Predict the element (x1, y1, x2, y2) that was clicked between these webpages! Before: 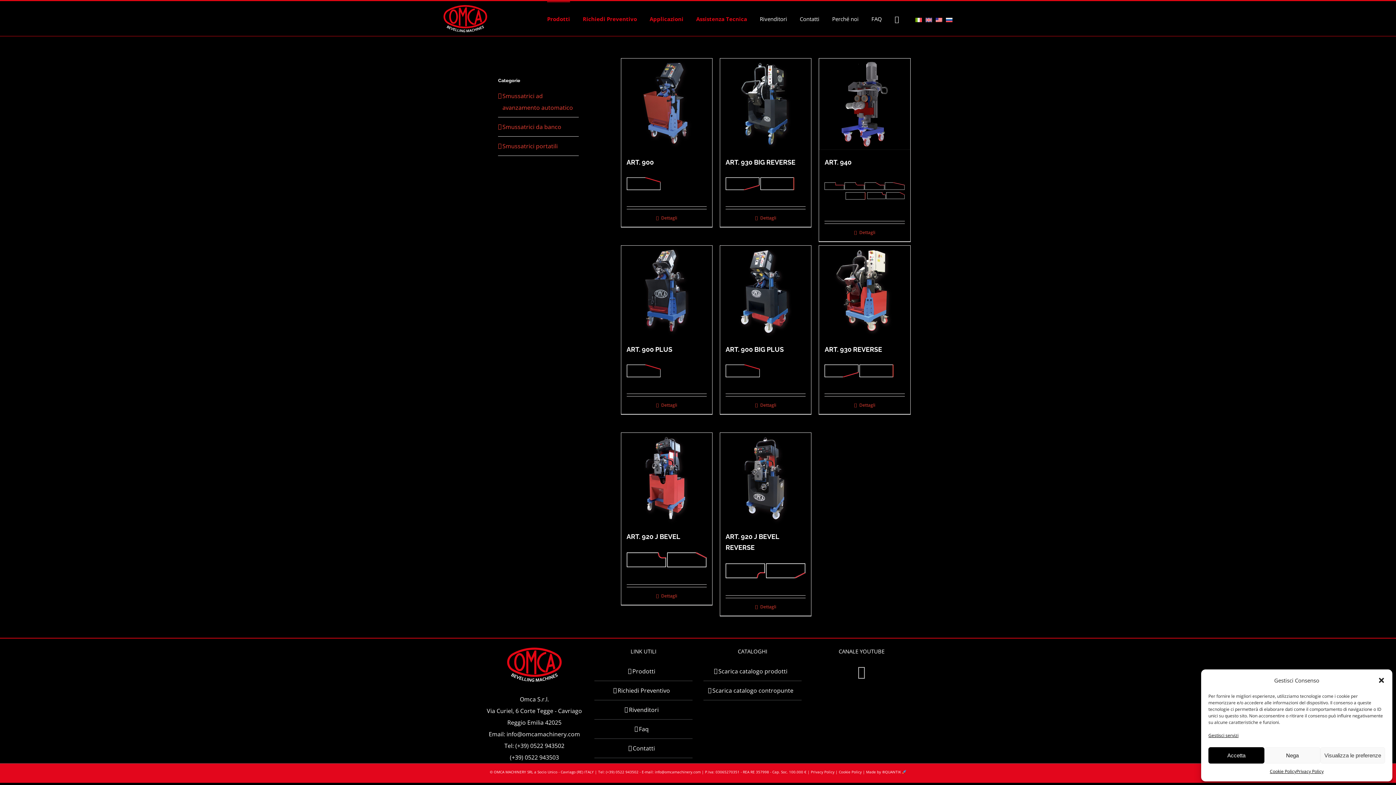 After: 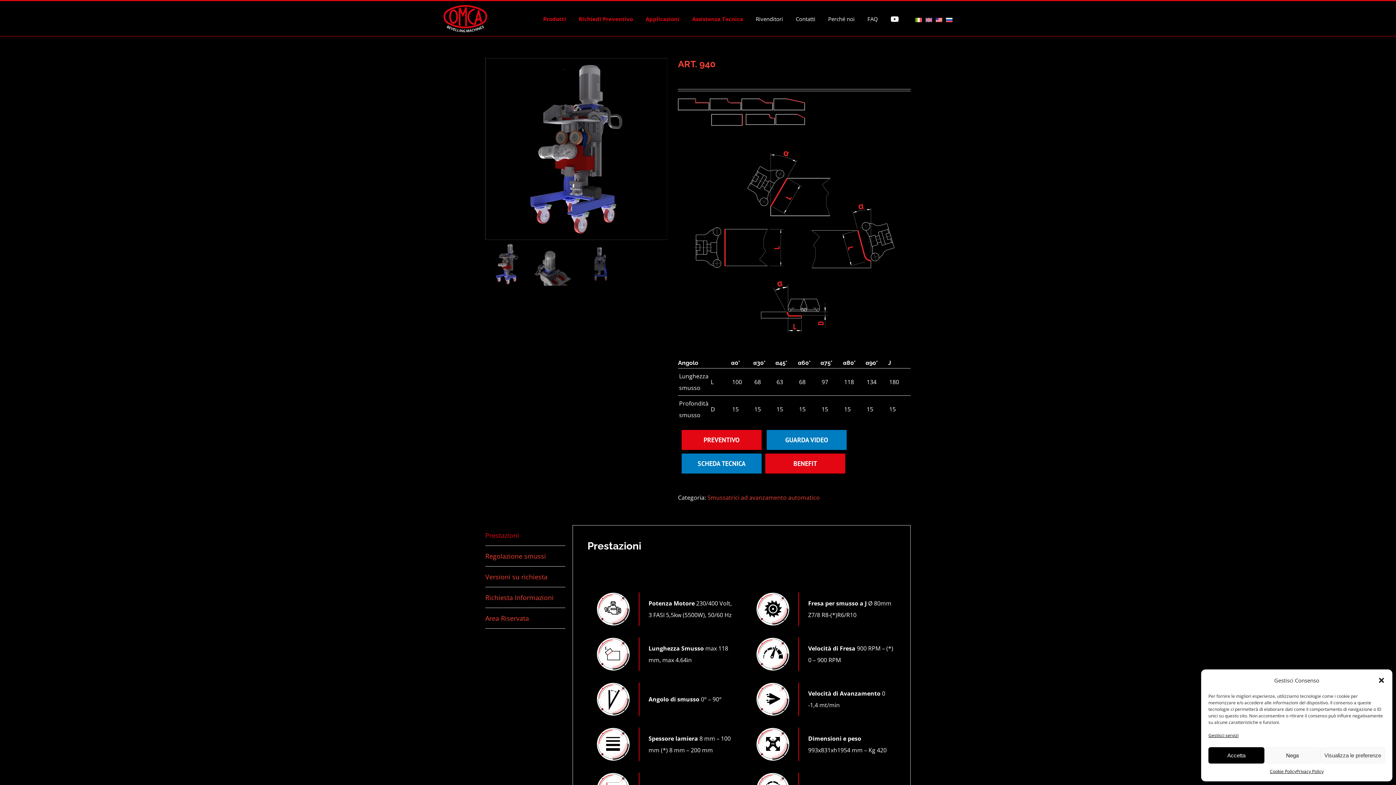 Action: bbox: (824, 229, 905, 235) label: Dettagli